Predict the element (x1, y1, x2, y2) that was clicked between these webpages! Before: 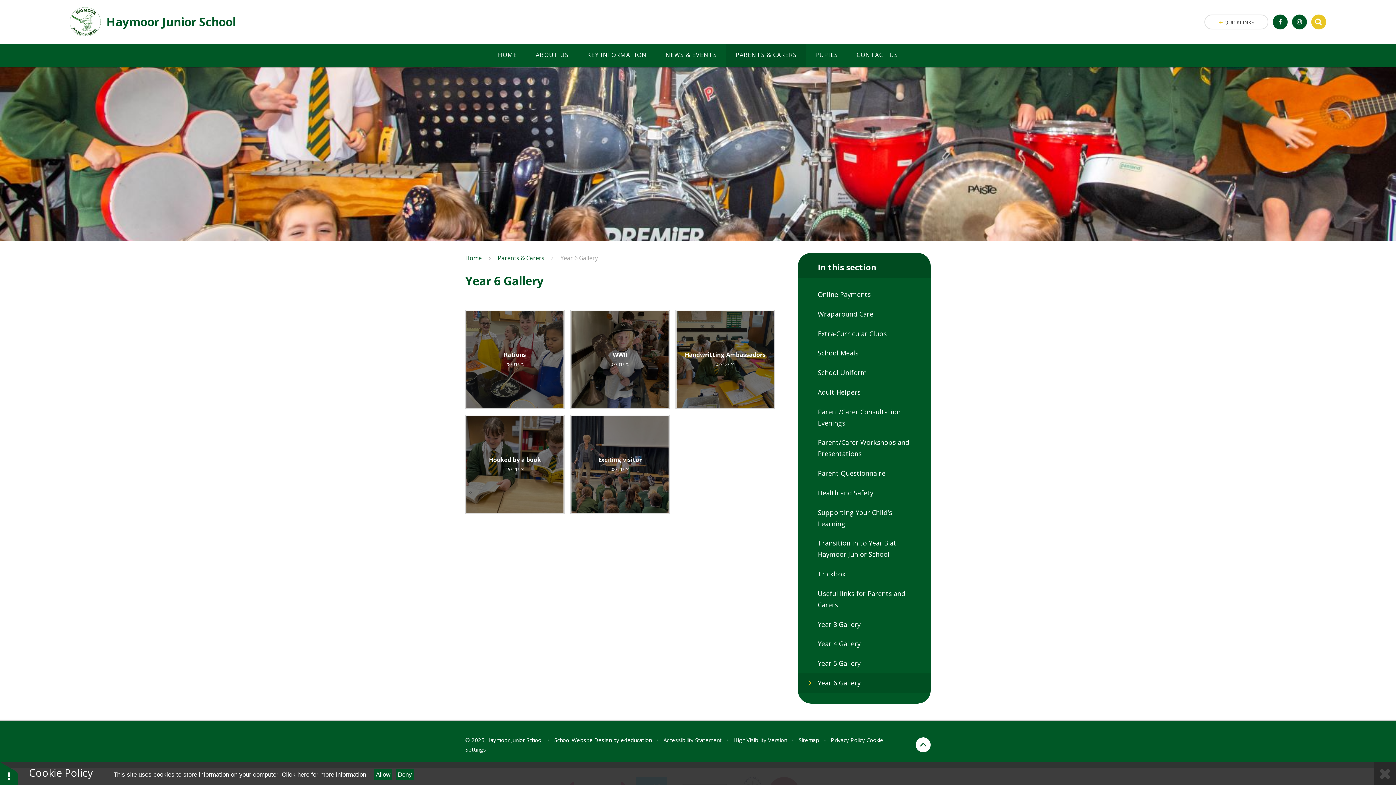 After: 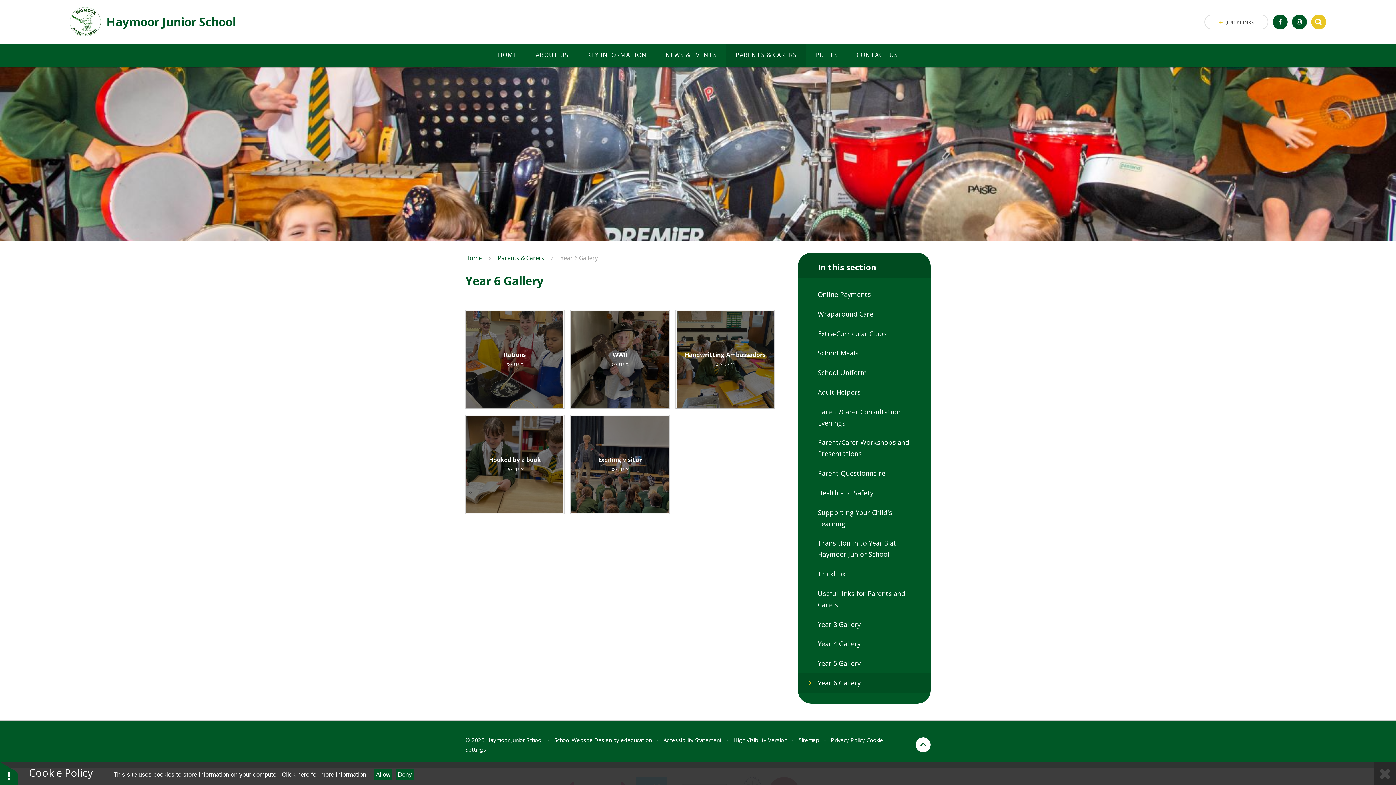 Action: bbox: (916, 737, 930, 752)